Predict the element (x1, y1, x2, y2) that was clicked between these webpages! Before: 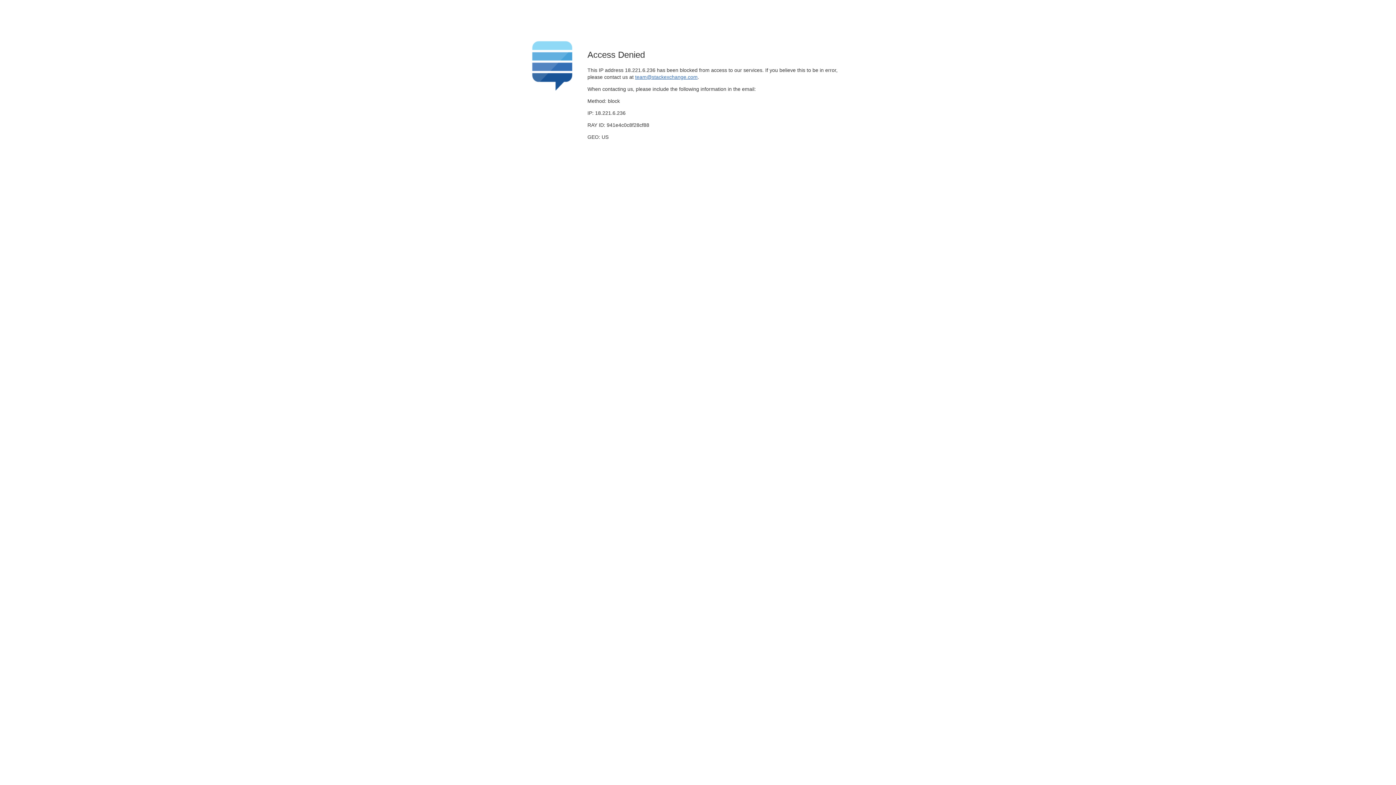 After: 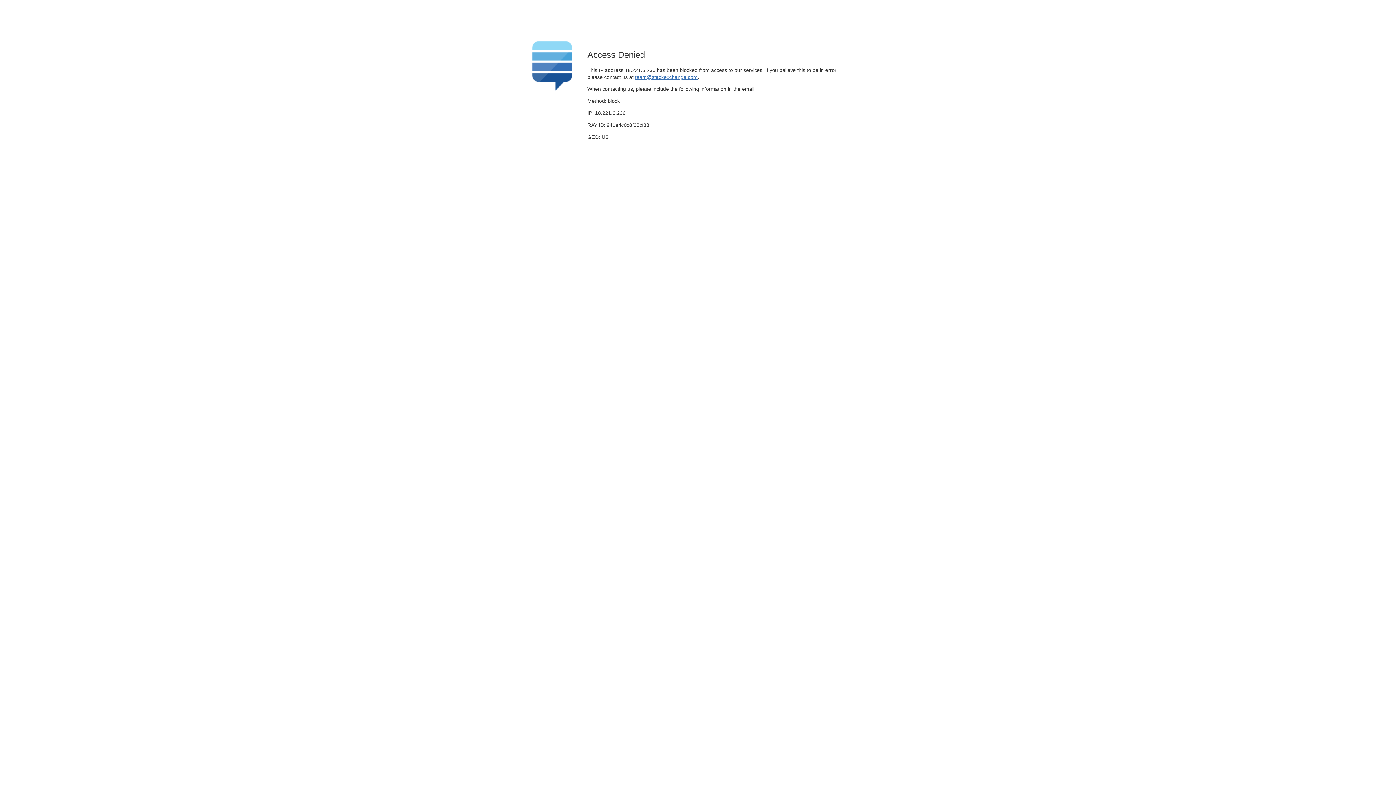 Action: label: team@stackexchange.com bbox: (635, 74, 697, 79)